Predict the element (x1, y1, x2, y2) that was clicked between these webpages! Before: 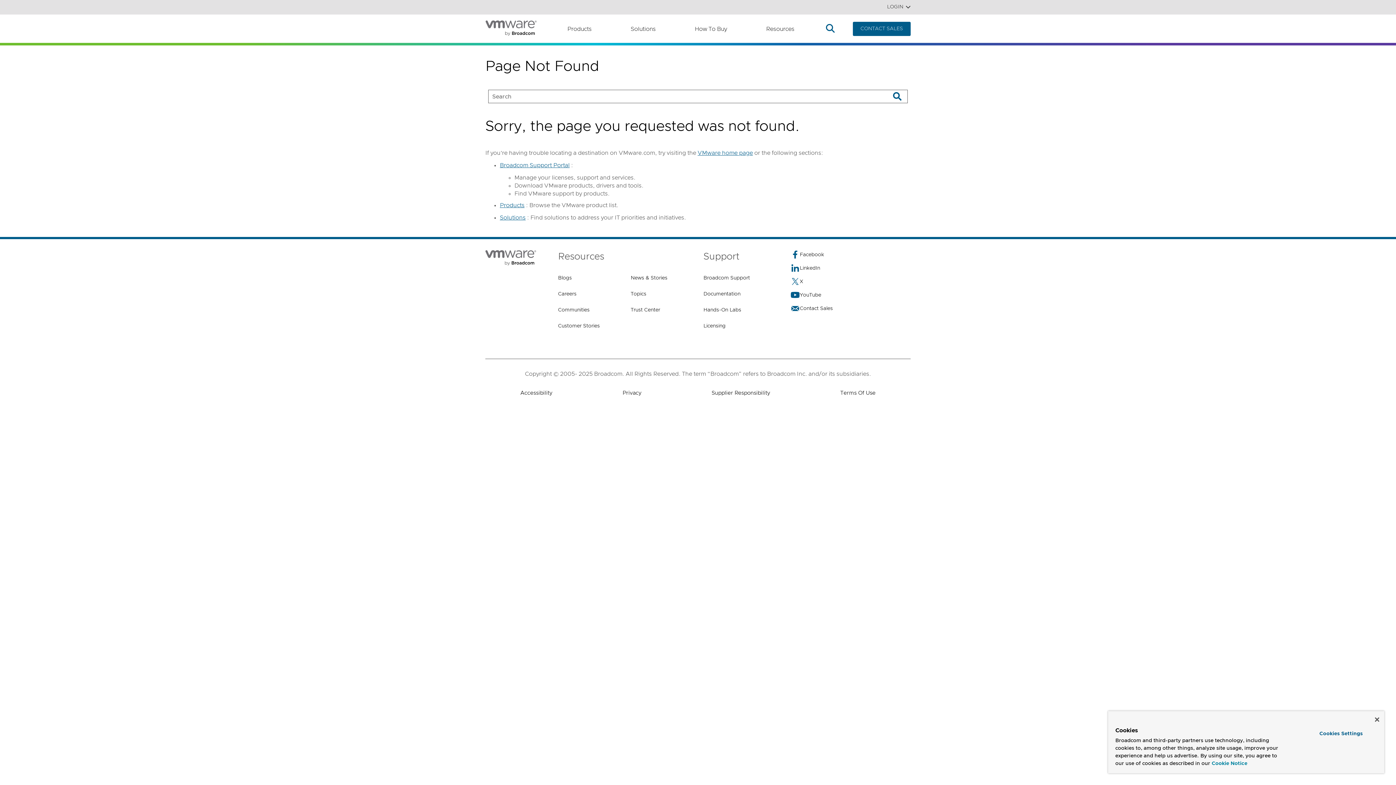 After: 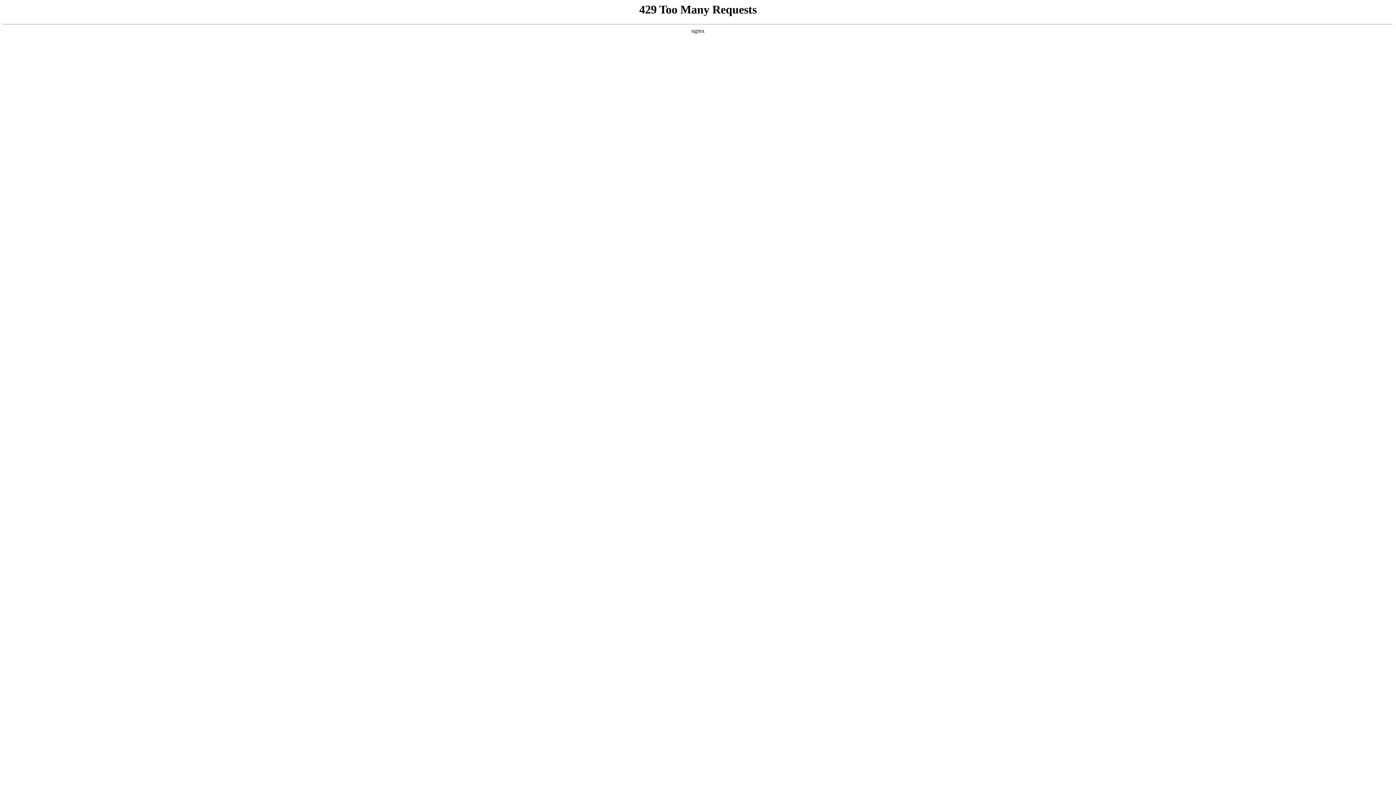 Action: label: Blogs bbox: (558, 274, 572, 282)